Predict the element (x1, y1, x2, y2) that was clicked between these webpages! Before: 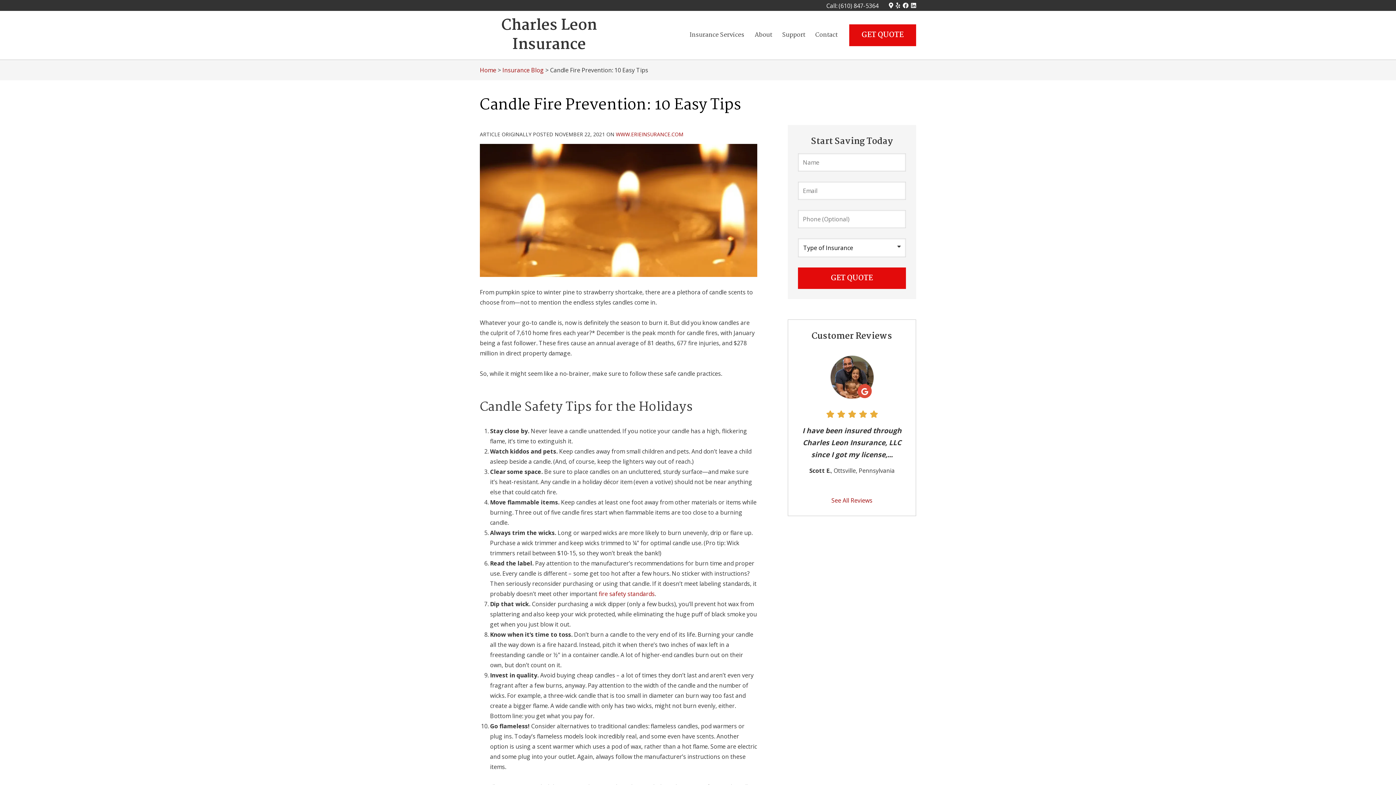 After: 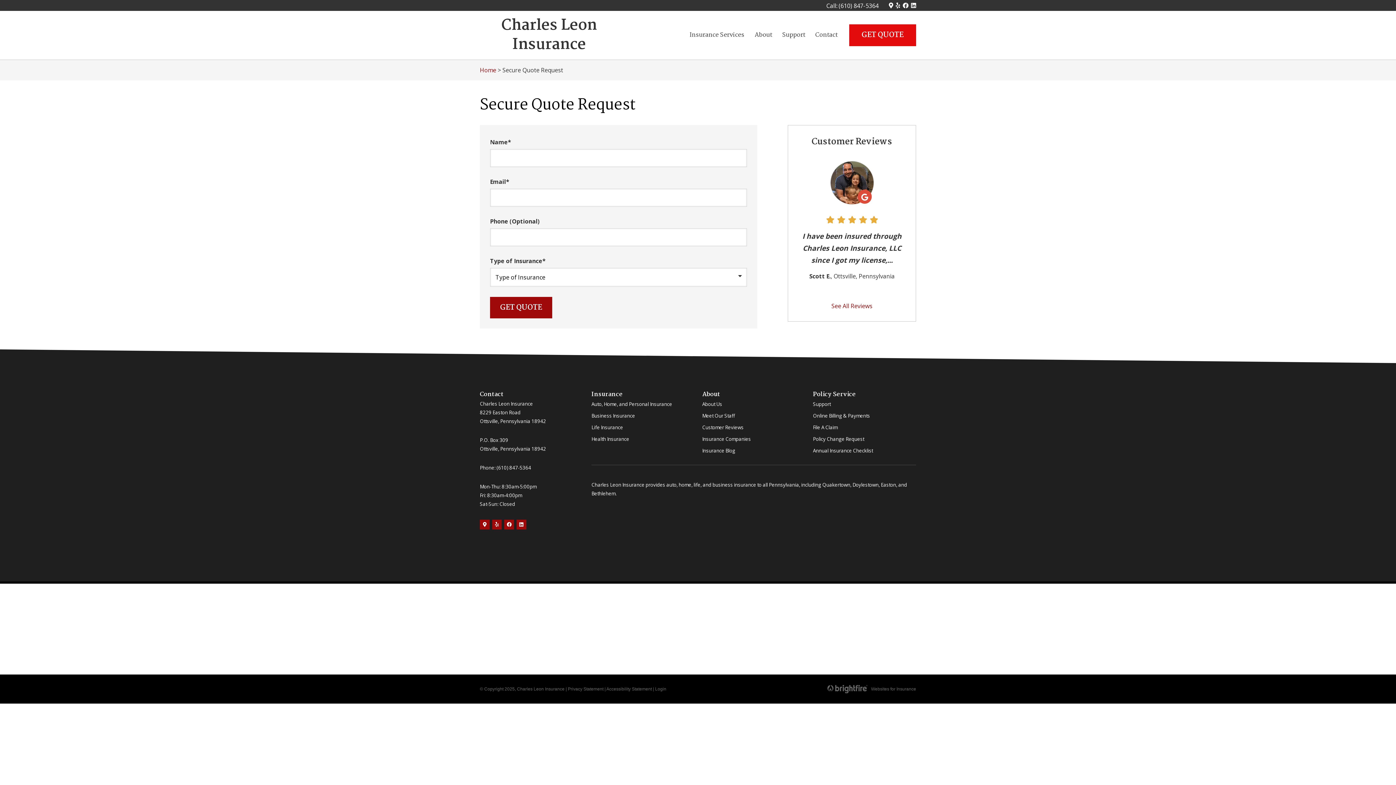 Action: bbox: (849, 24, 916, 46) label: GET QUOTE